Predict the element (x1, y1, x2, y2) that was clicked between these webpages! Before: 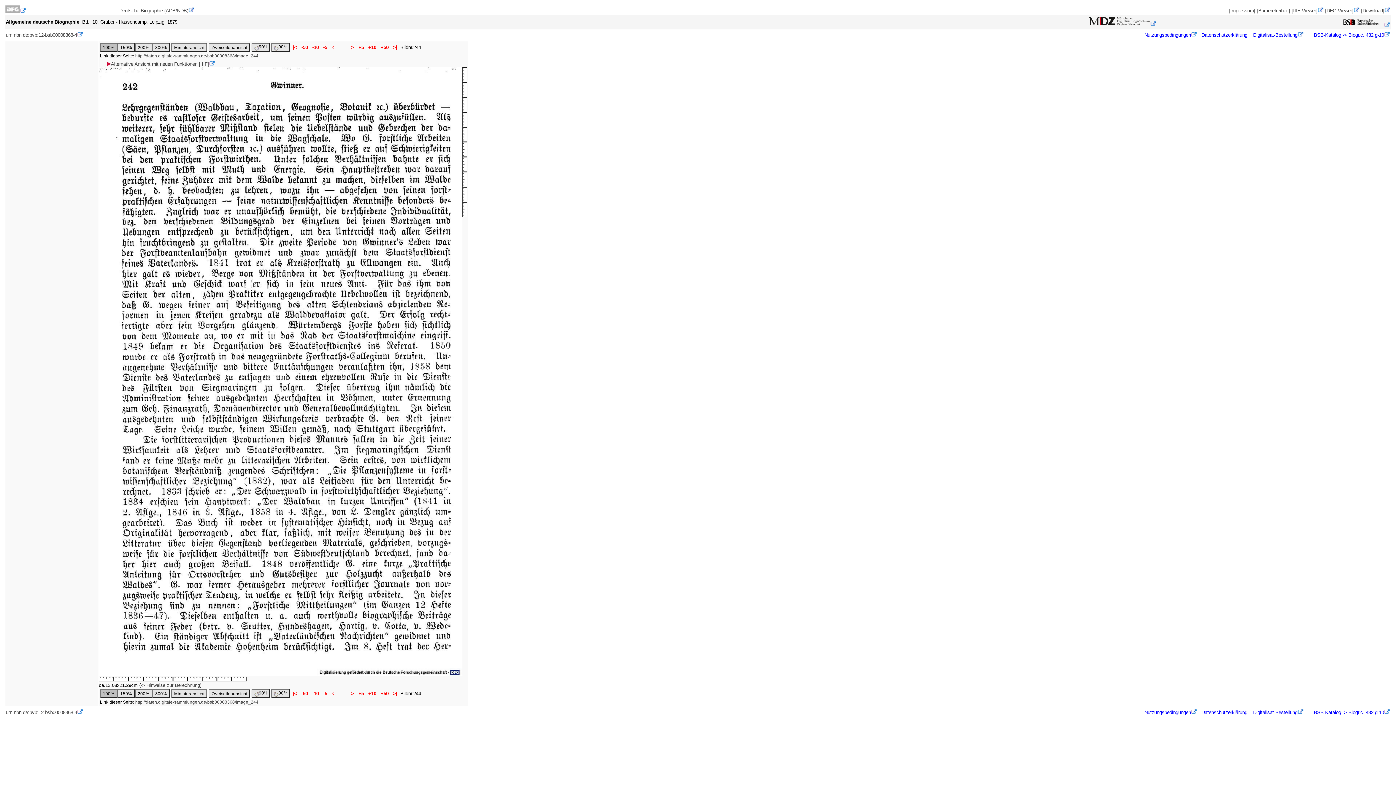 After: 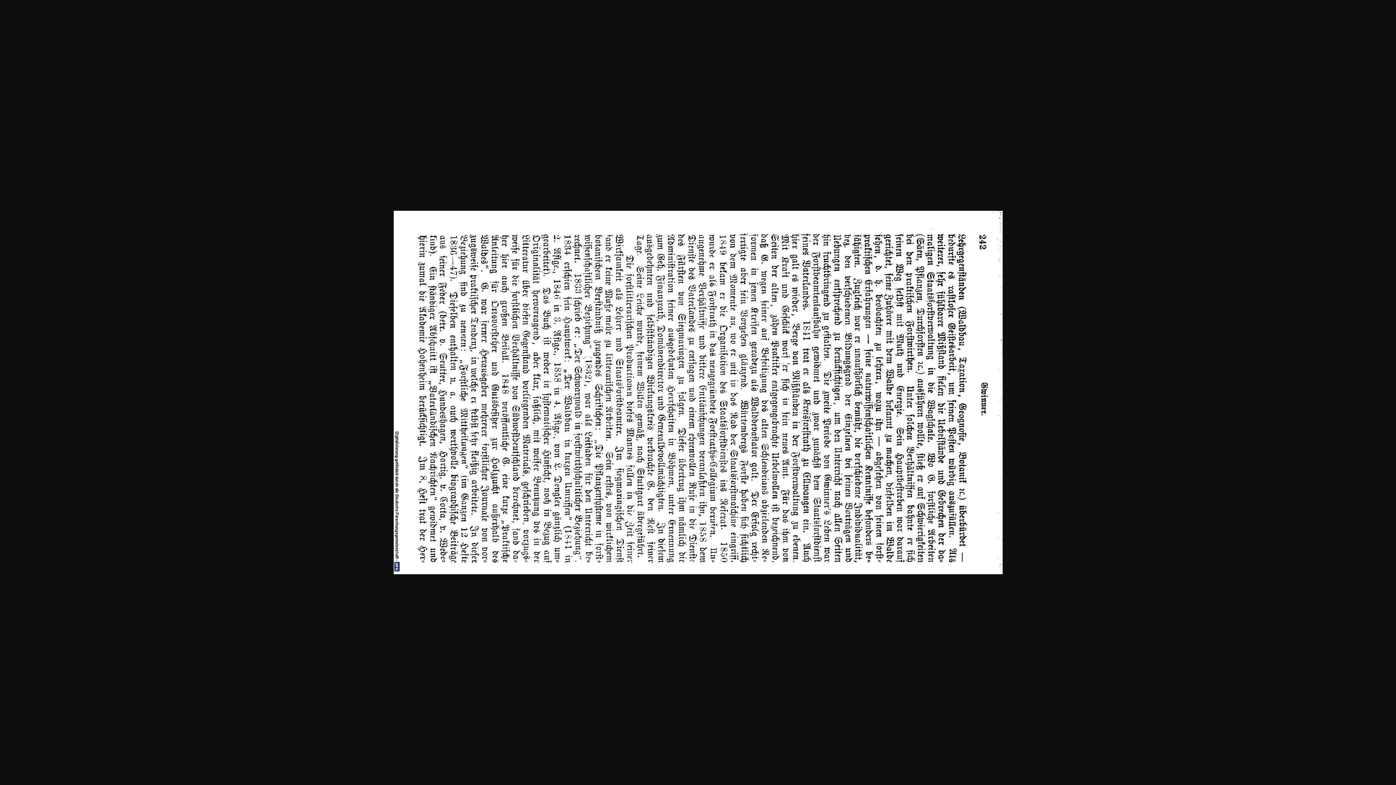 Action: bbox: (251, 689, 269, 698) label: 90°l